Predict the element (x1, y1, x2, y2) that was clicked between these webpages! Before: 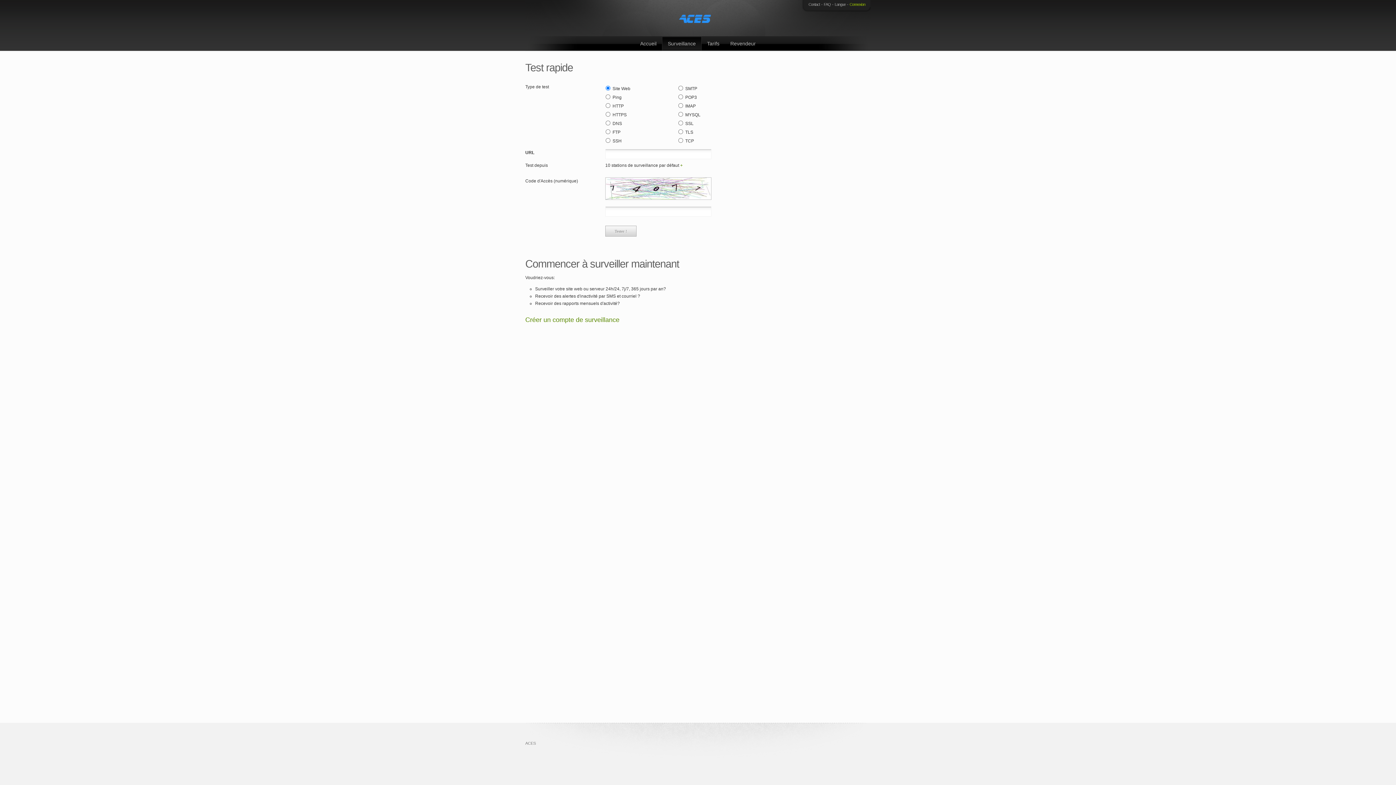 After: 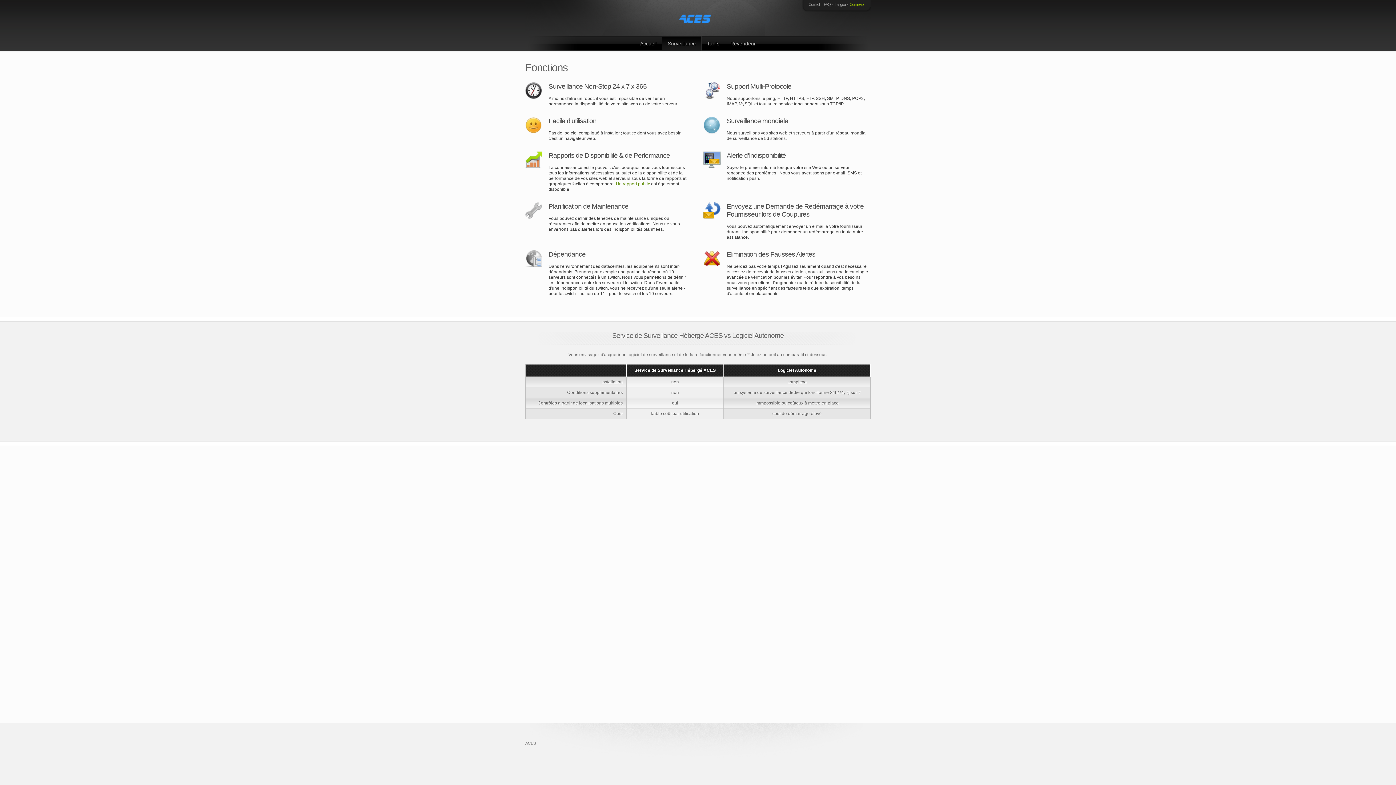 Action: bbox: (662, 36, 701, 50) label: Surveillance